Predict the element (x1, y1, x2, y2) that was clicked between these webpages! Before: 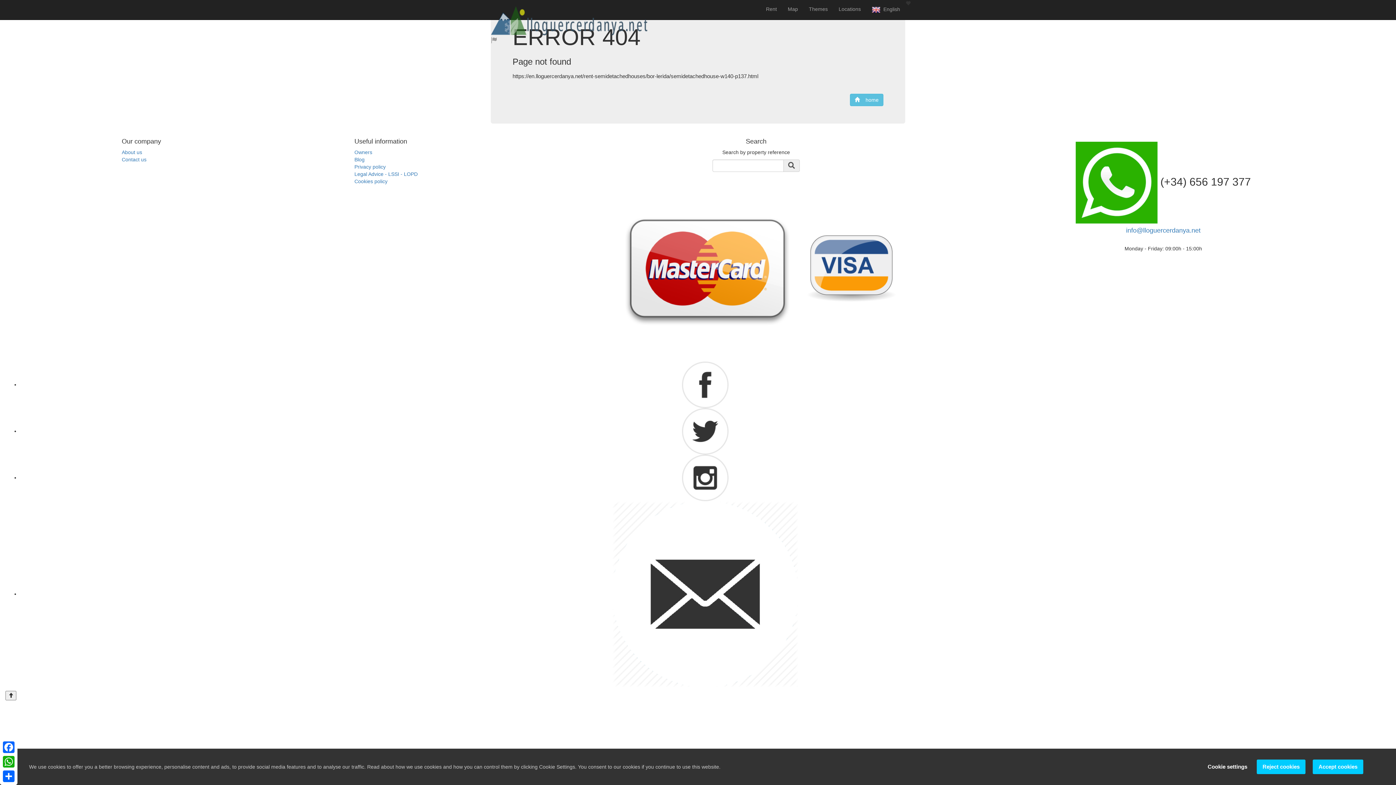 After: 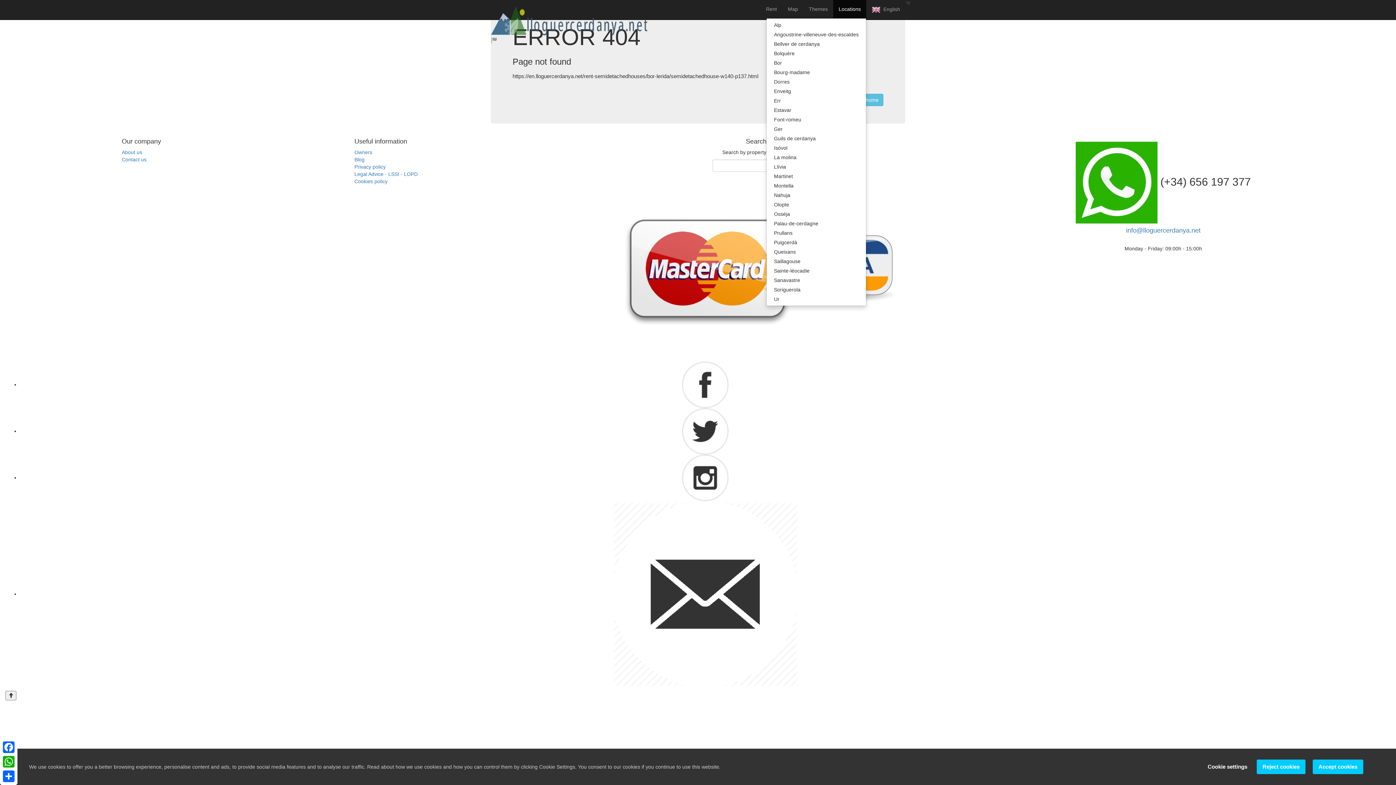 Action: label: Locations bbox: (833, 0, 866, 18)